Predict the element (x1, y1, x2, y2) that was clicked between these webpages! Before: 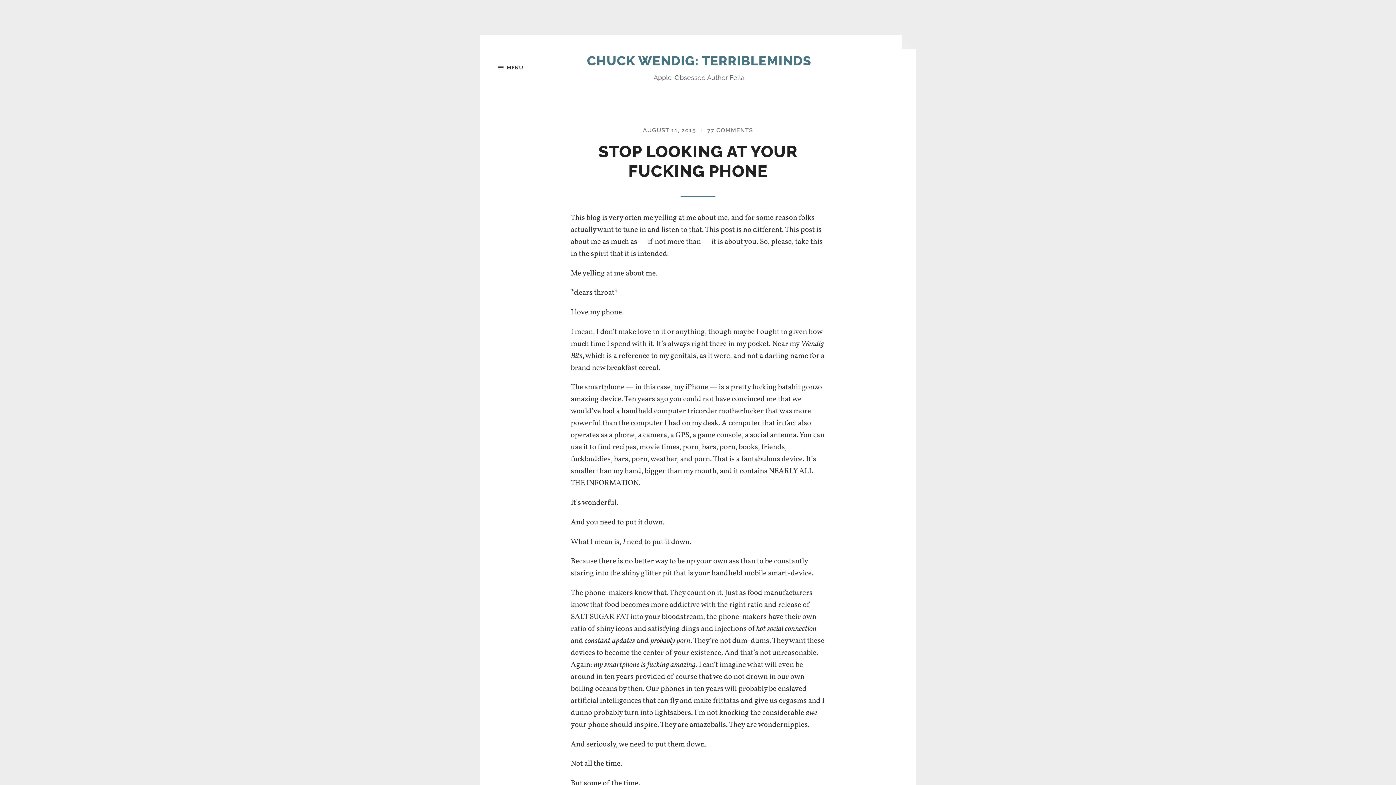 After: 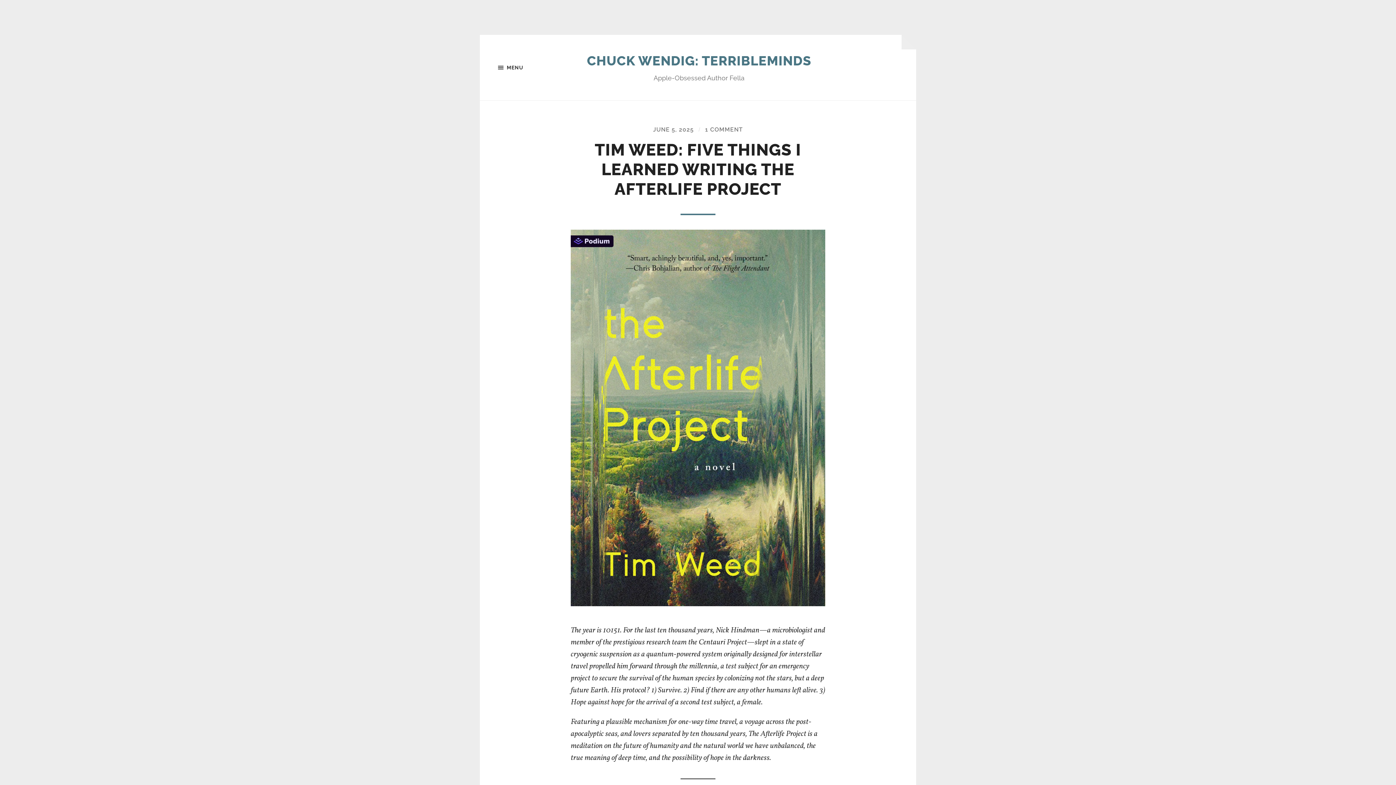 Action: label: CHUCK WENDIG: TERRIBLEMINDS bbox: (587, 53, 811, 68)